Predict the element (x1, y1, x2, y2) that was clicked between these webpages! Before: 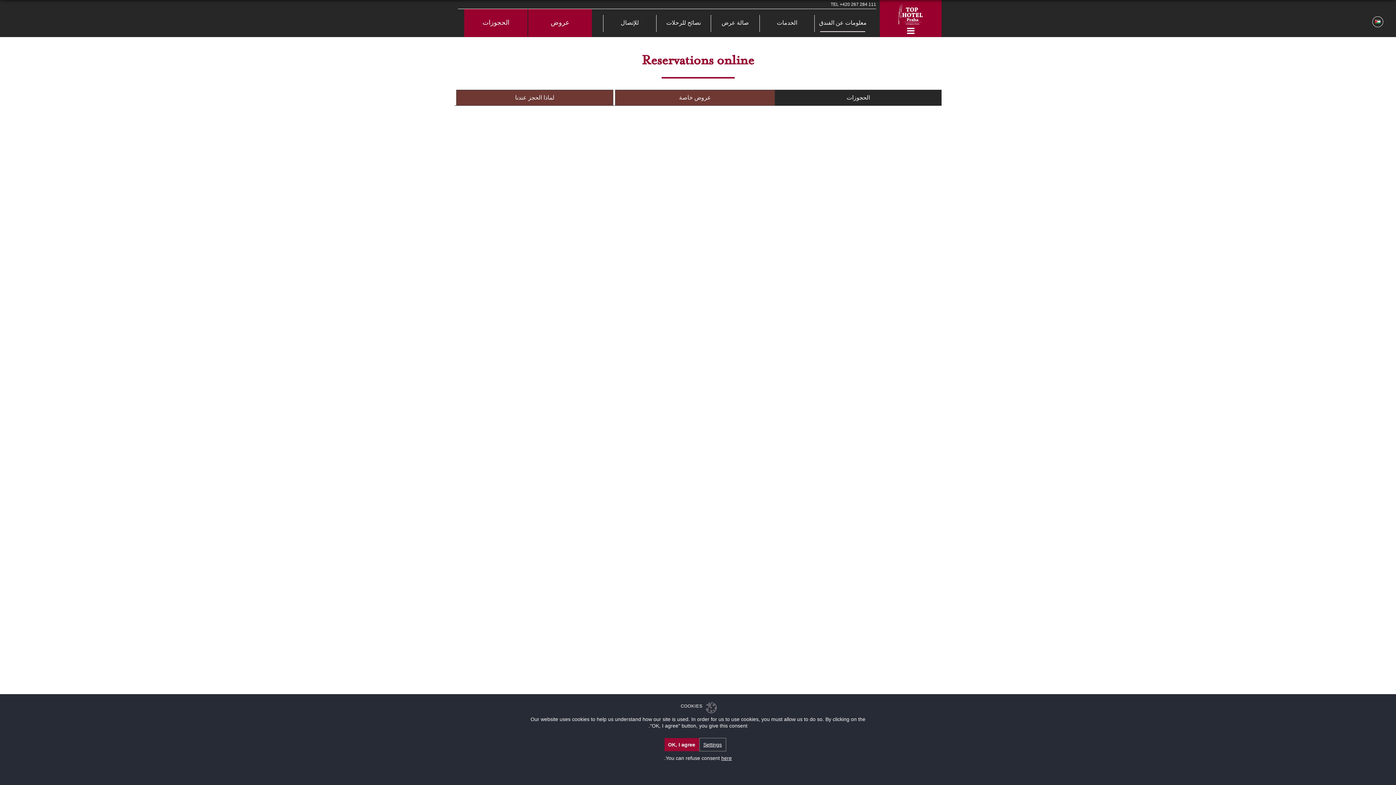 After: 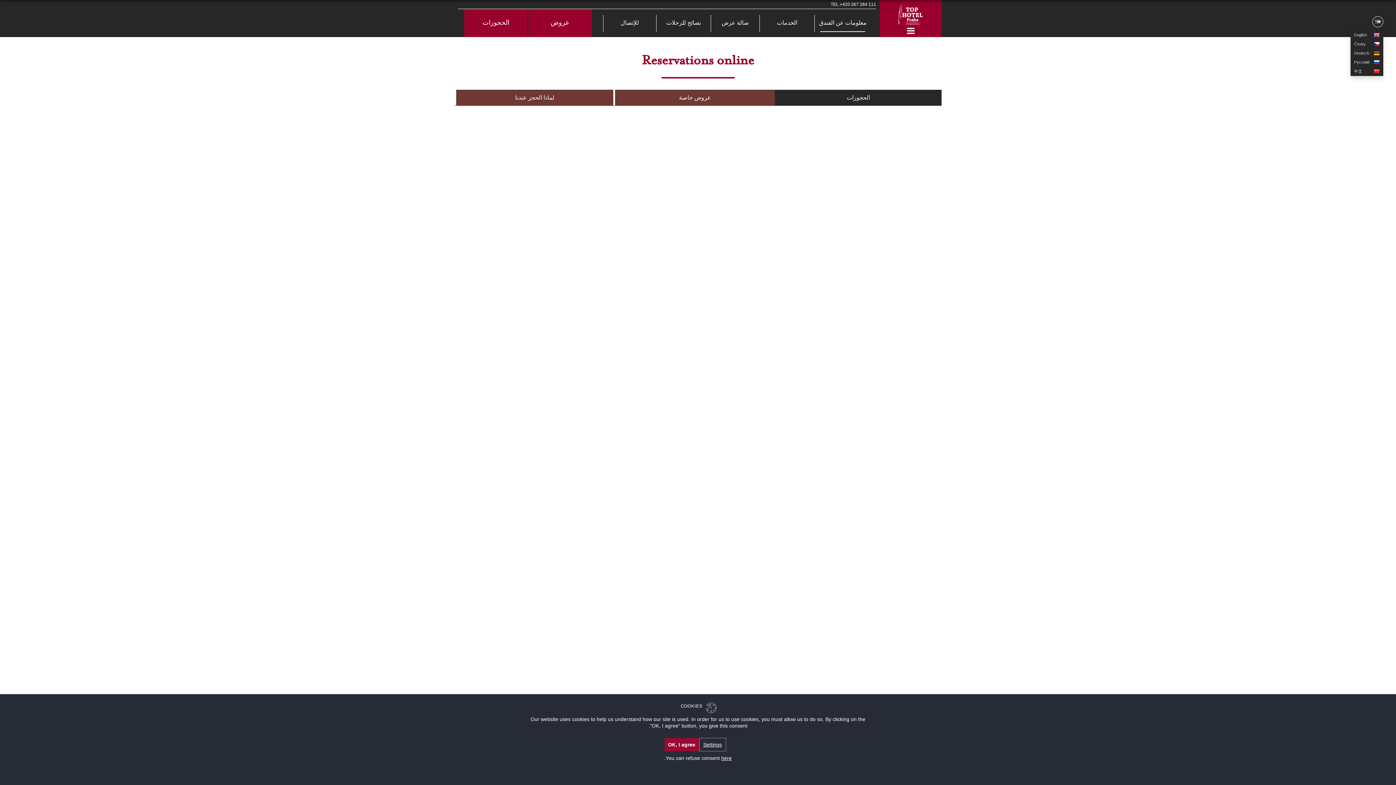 Action: bbox: (1372, 16, 1383, 27)